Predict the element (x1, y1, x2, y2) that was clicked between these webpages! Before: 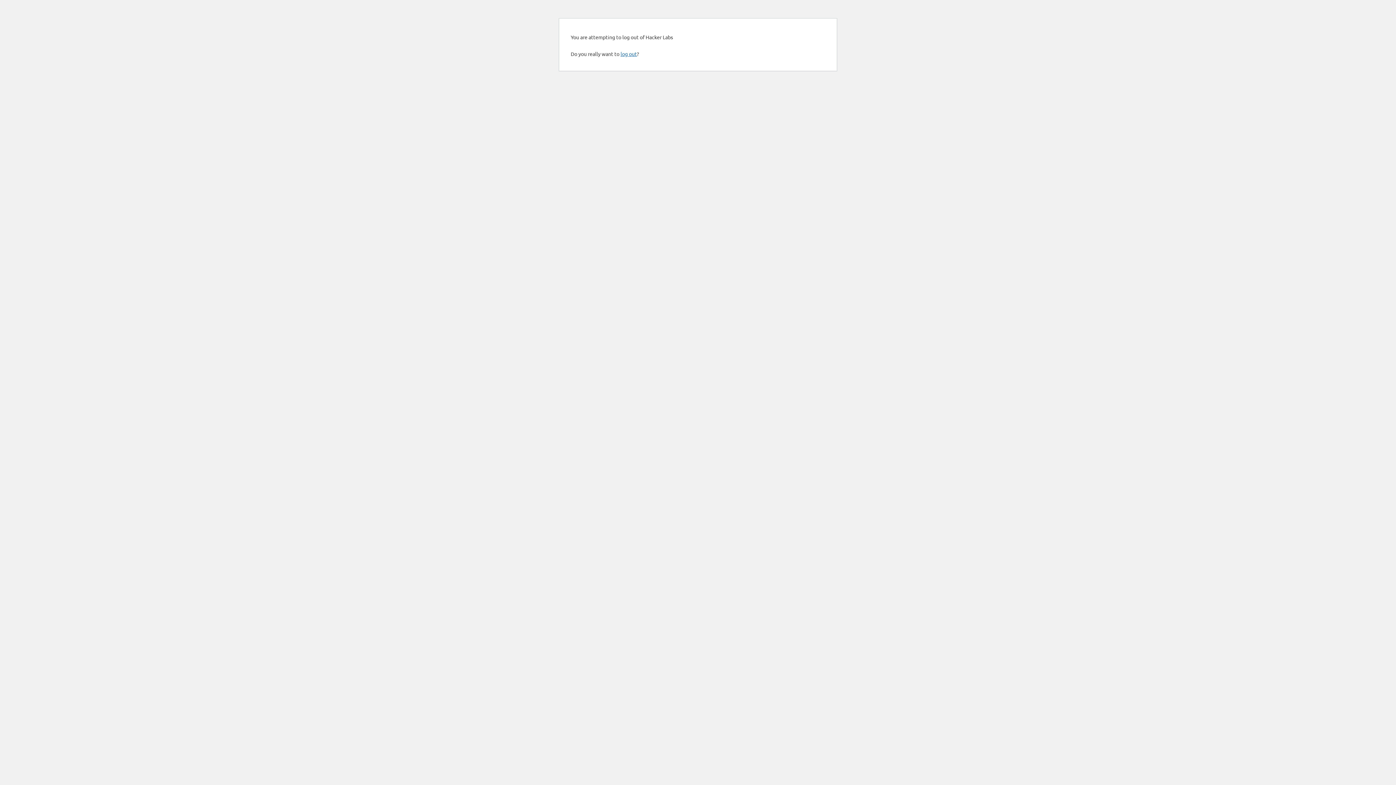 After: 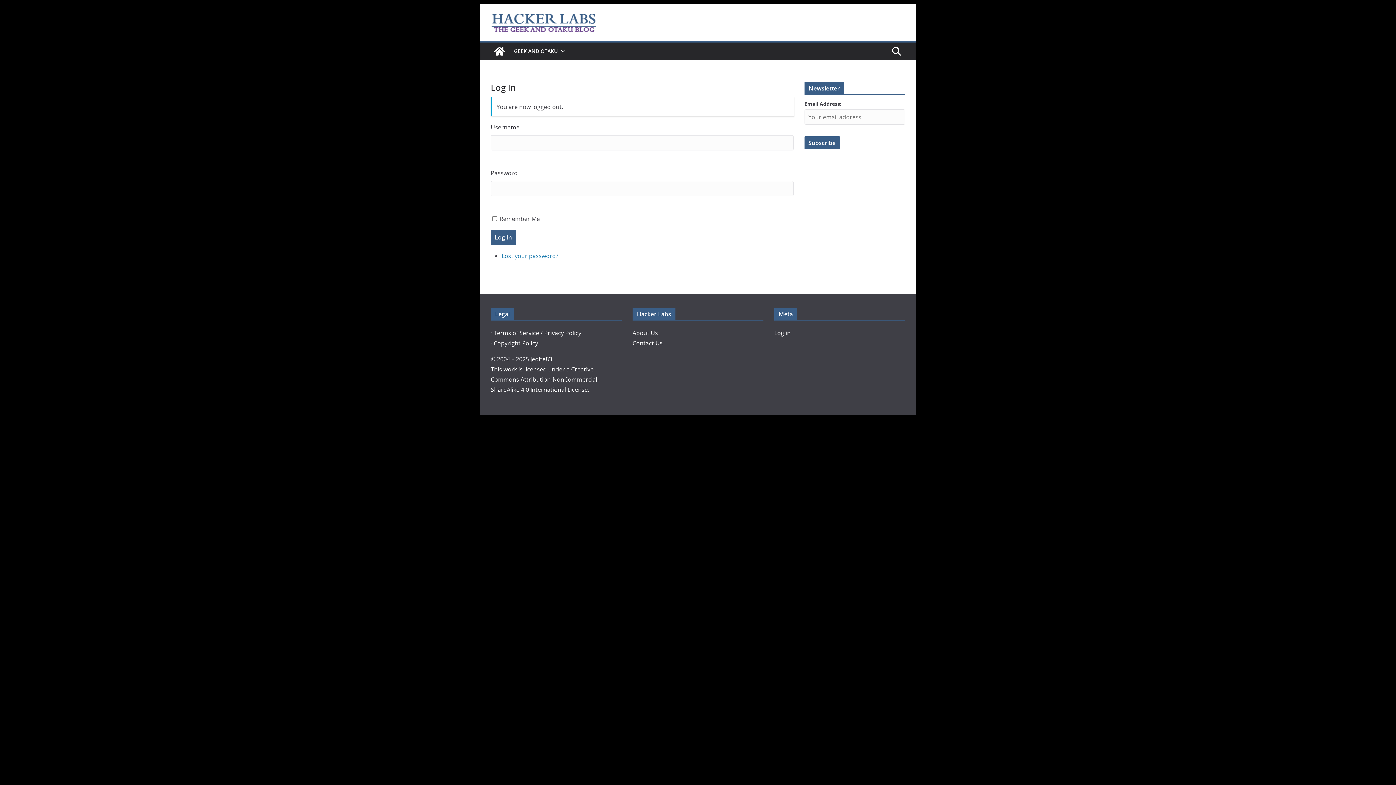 Action: label: log out bbox: (620, 50, 637, 57)